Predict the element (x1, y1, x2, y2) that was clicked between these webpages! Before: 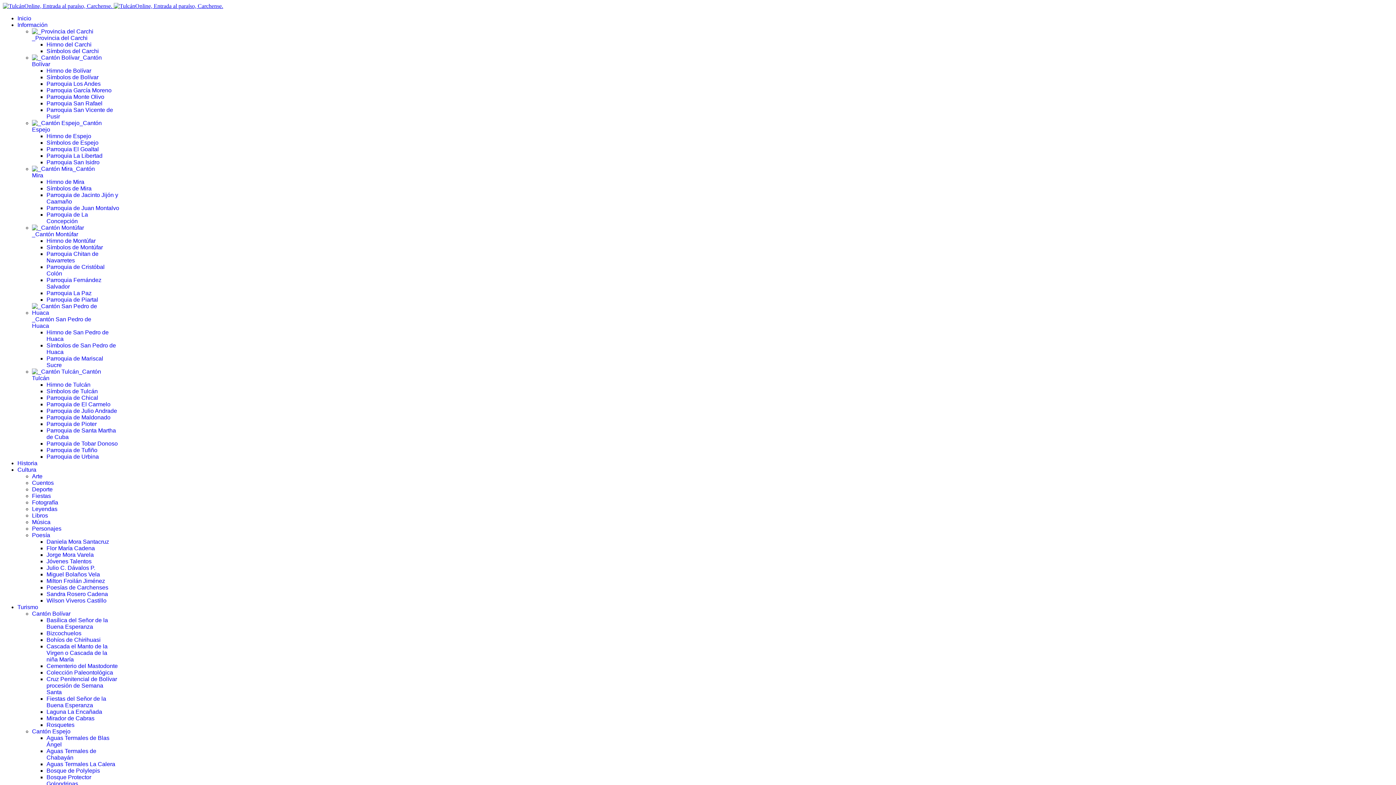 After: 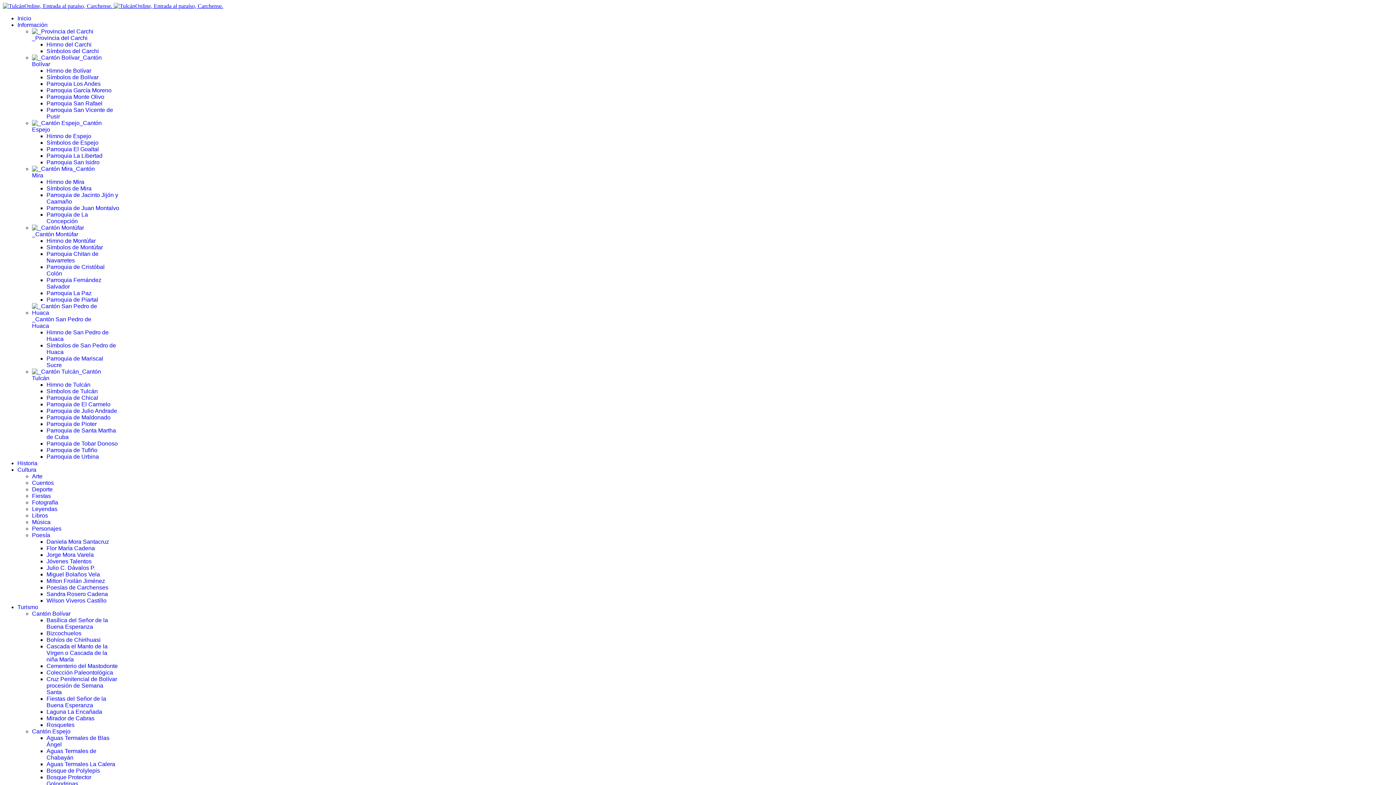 Action: bbox: (32, 728, 70, 734) label: Cantón Espejo